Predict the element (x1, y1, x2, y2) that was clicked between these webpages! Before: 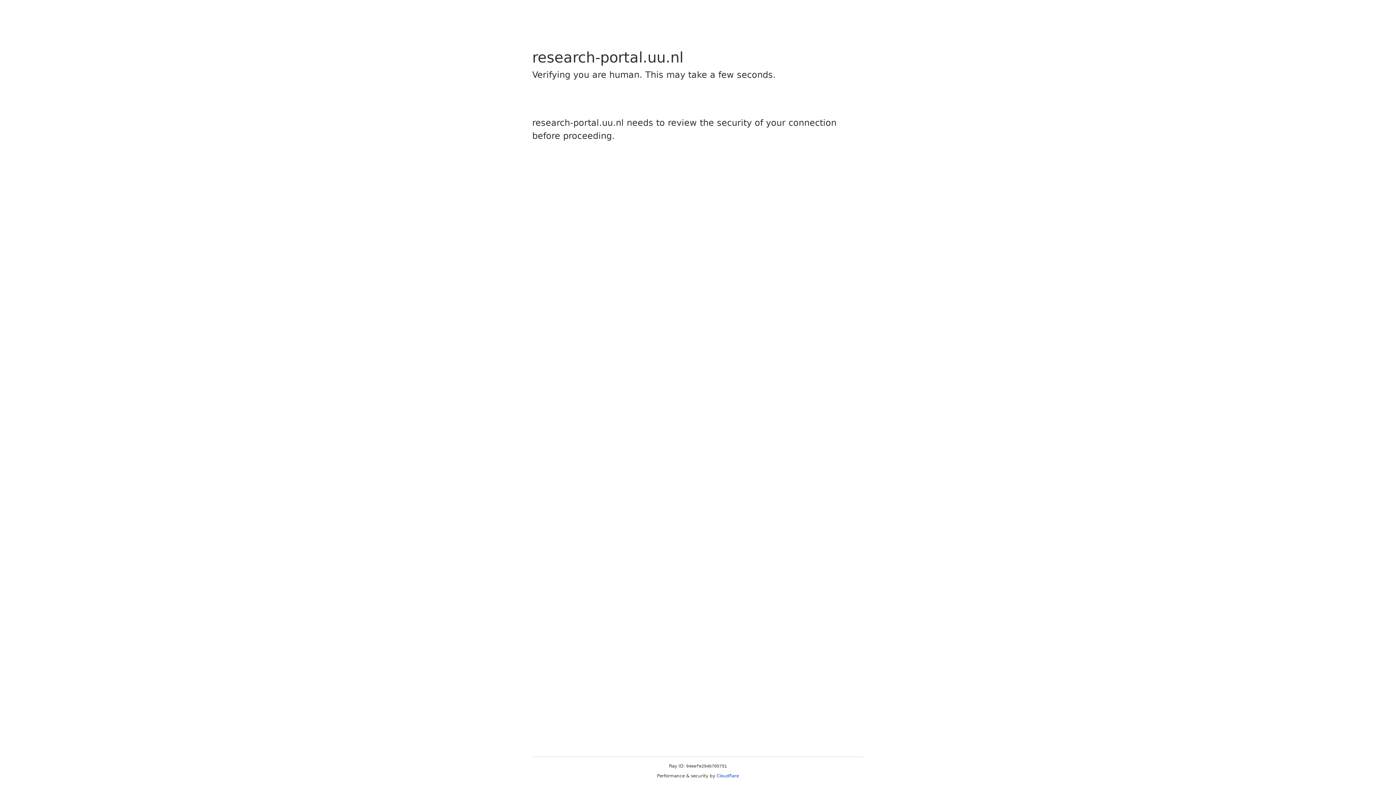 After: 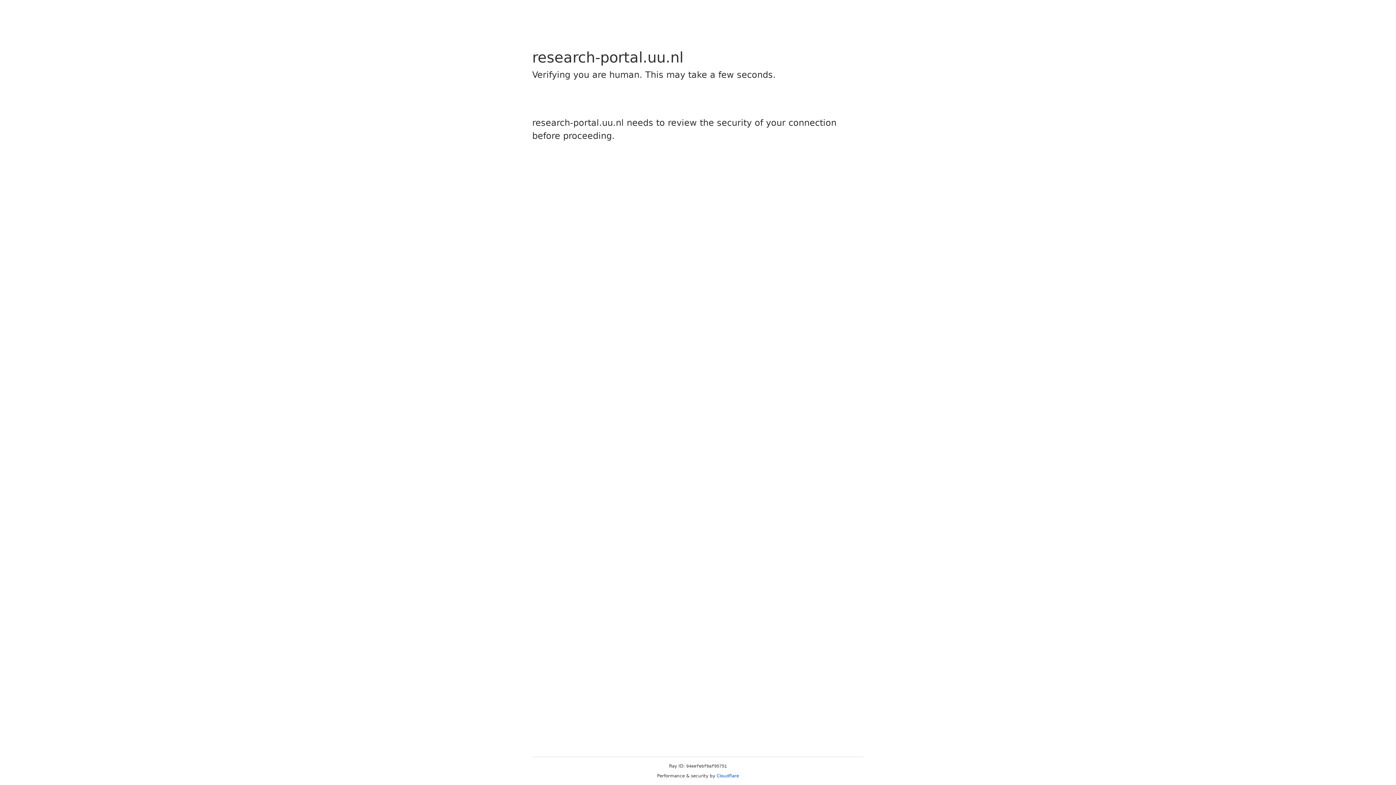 Action: bbox: (716, 773, 739, 778) label: Cloudflare